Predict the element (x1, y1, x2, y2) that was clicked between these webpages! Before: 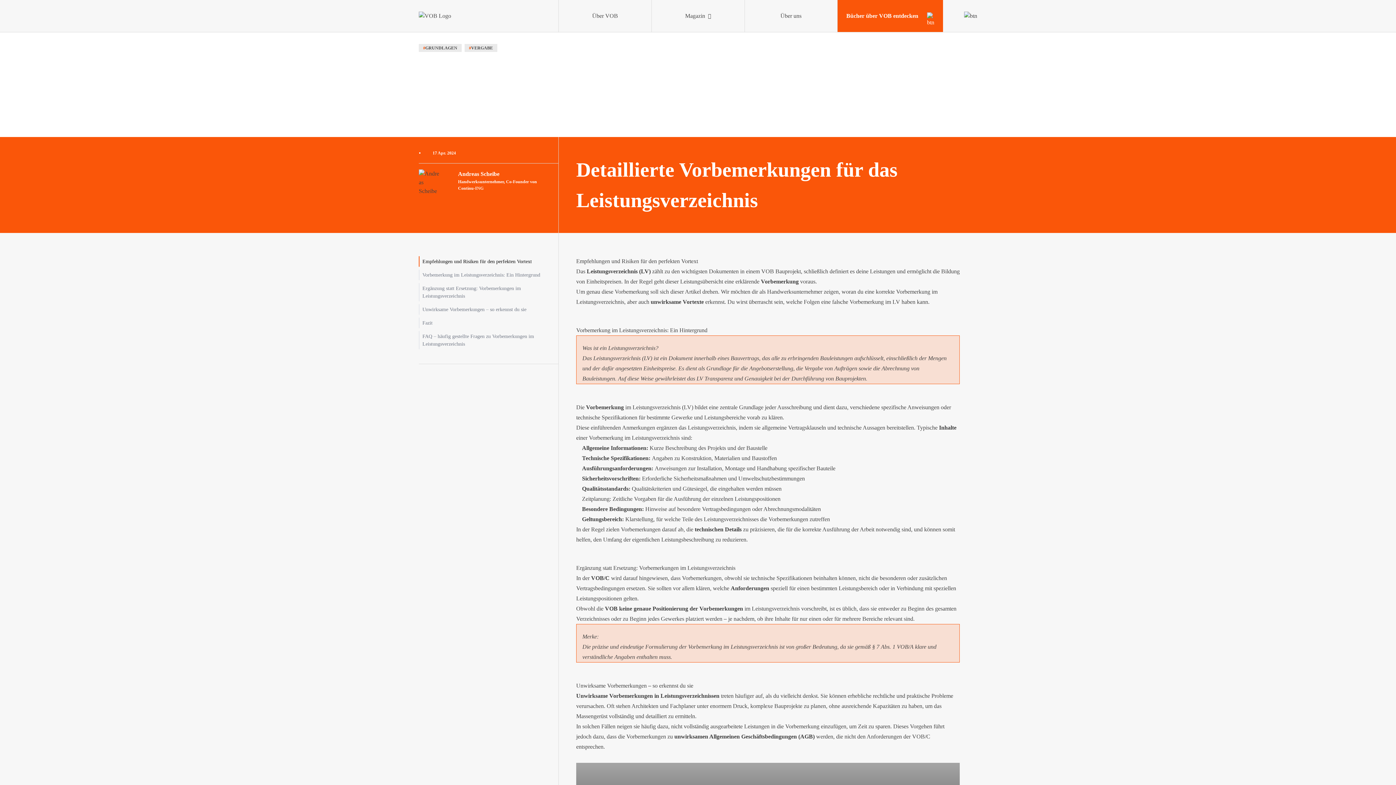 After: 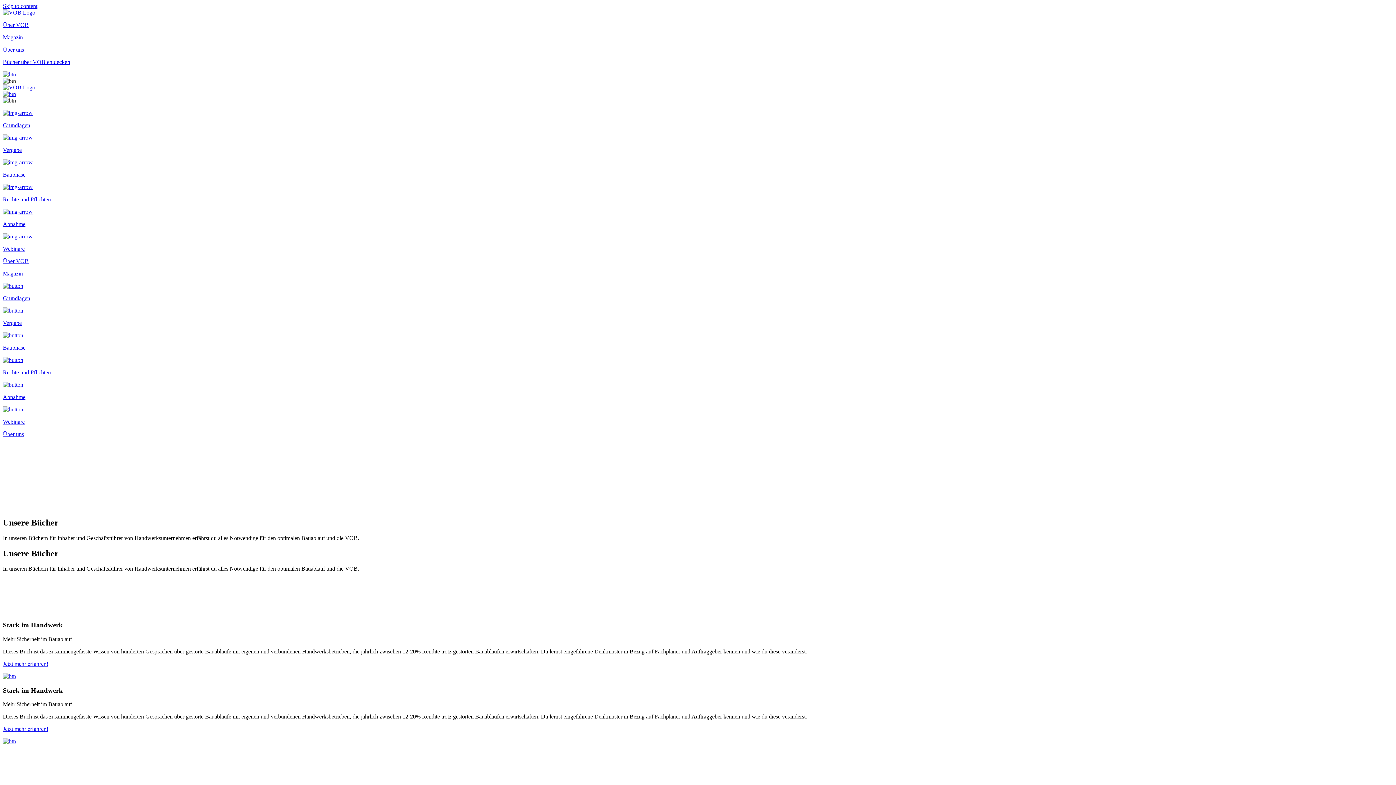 Action: bbox: (837, 0, 943, 32) label: Bücher über VOB entdecken